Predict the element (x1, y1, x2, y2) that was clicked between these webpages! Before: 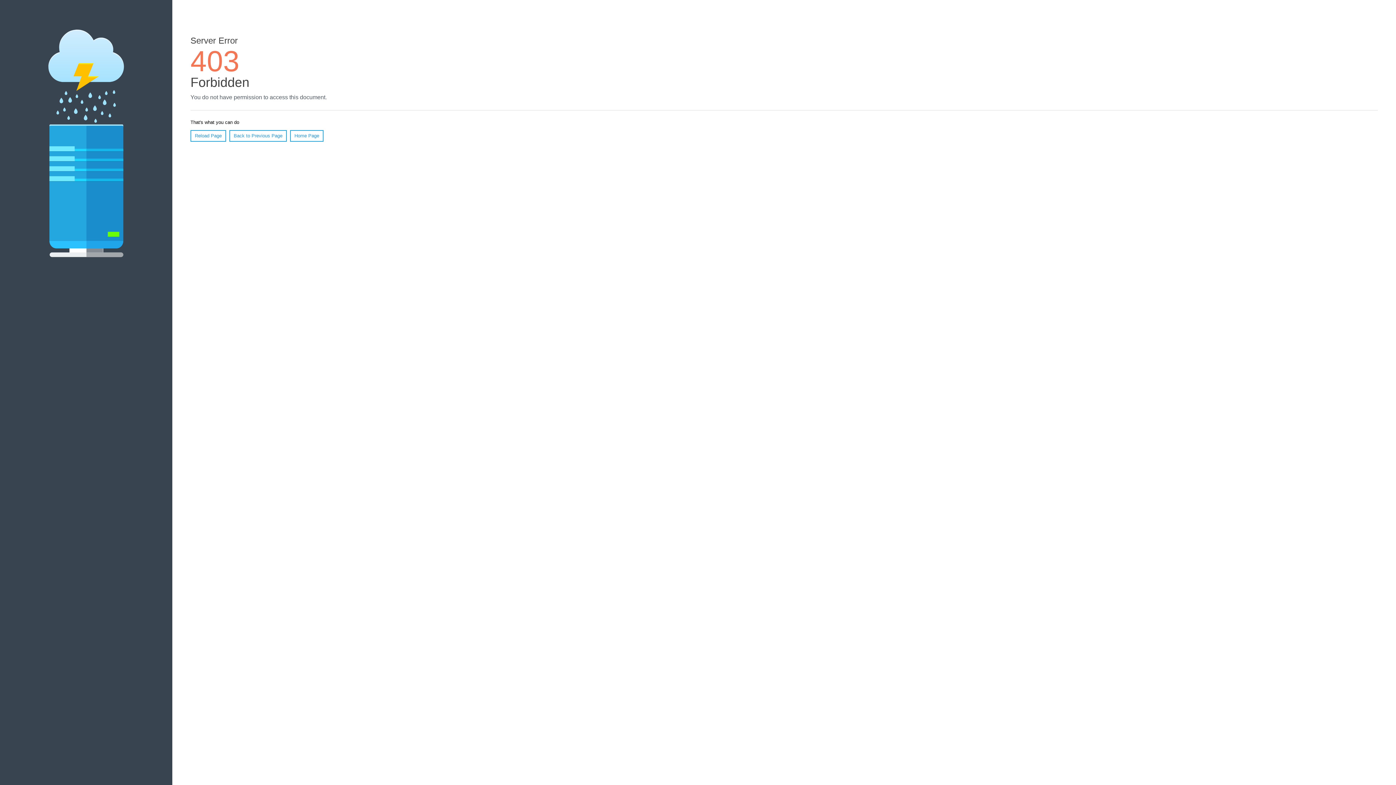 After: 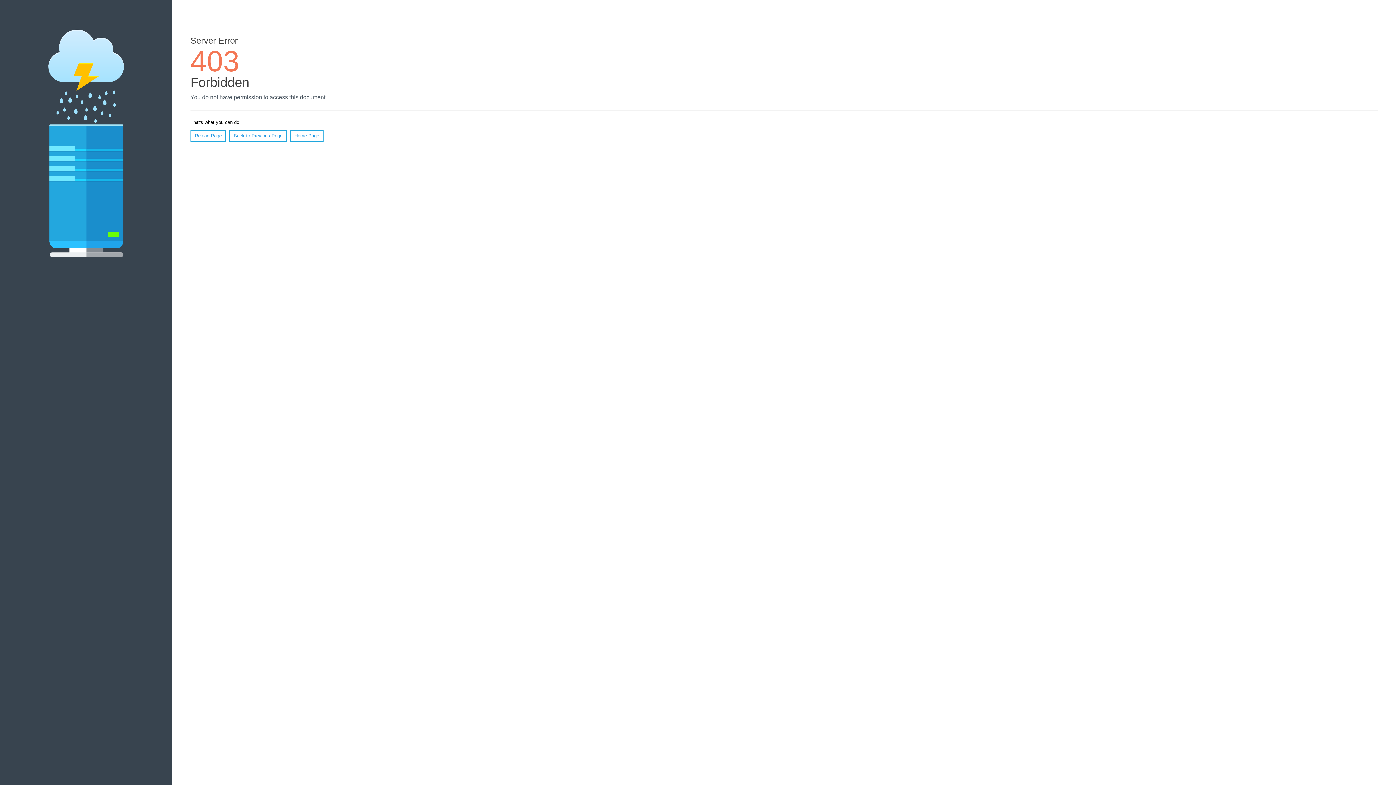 Action: label: Home Page bbox: (290, 130, 323, 141)